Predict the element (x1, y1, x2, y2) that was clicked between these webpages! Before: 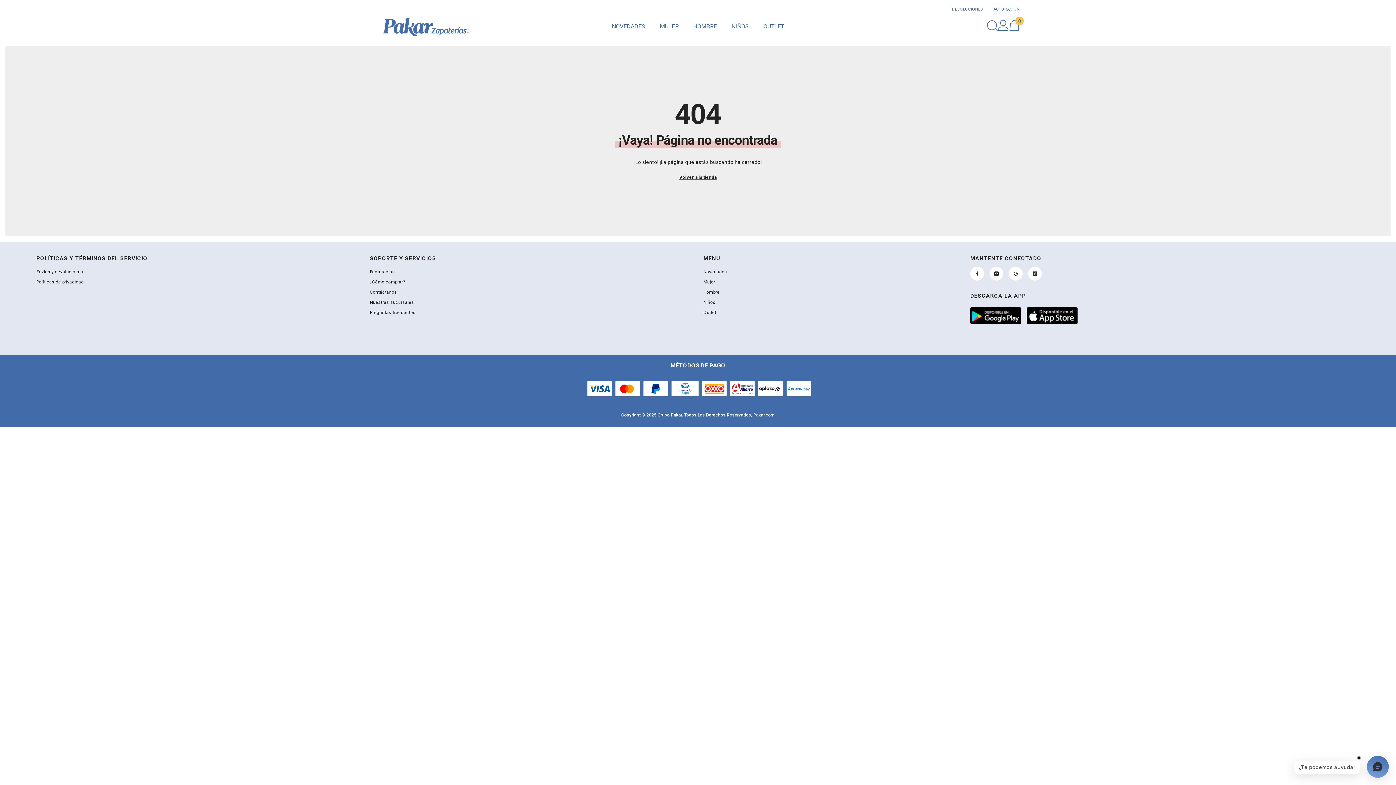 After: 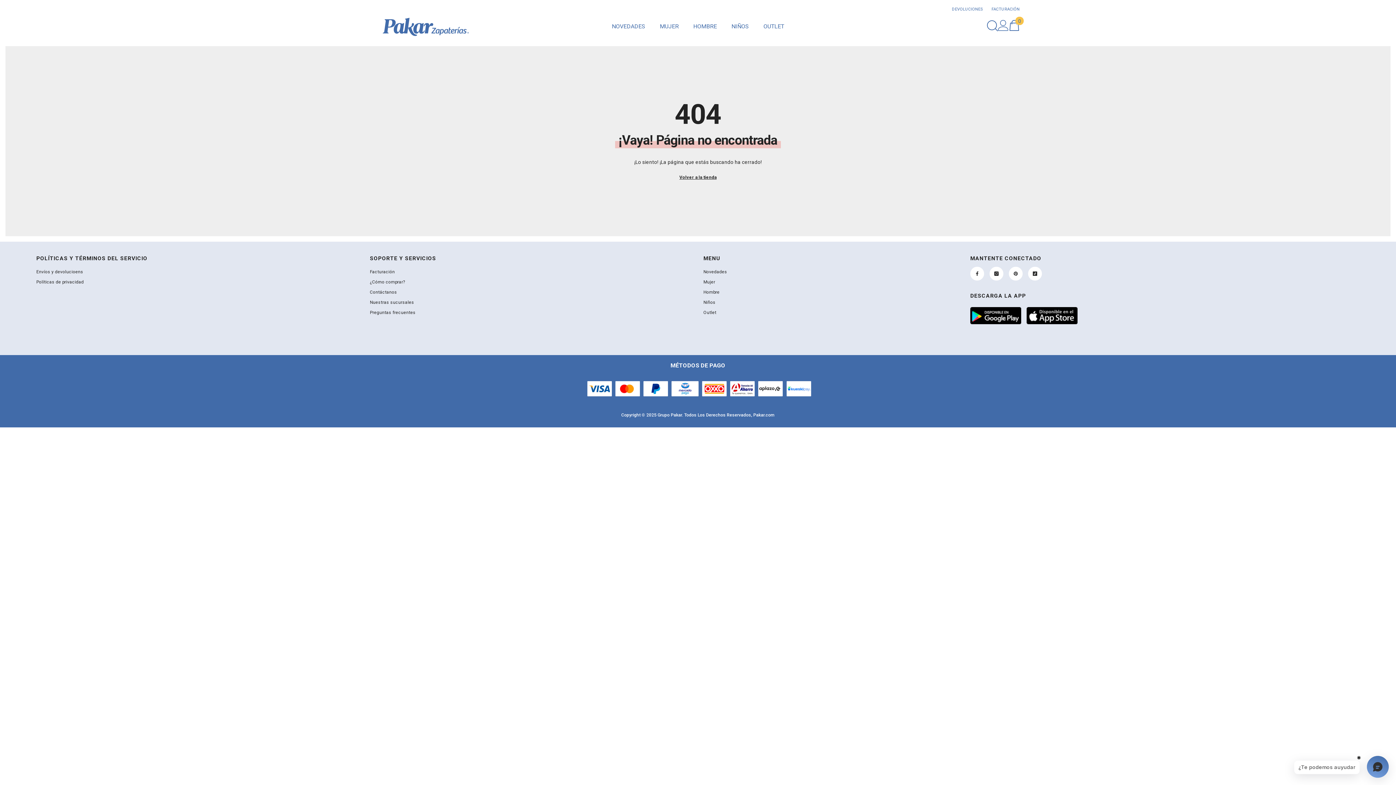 Action: bbox: (1026, 307, 1077, 324)